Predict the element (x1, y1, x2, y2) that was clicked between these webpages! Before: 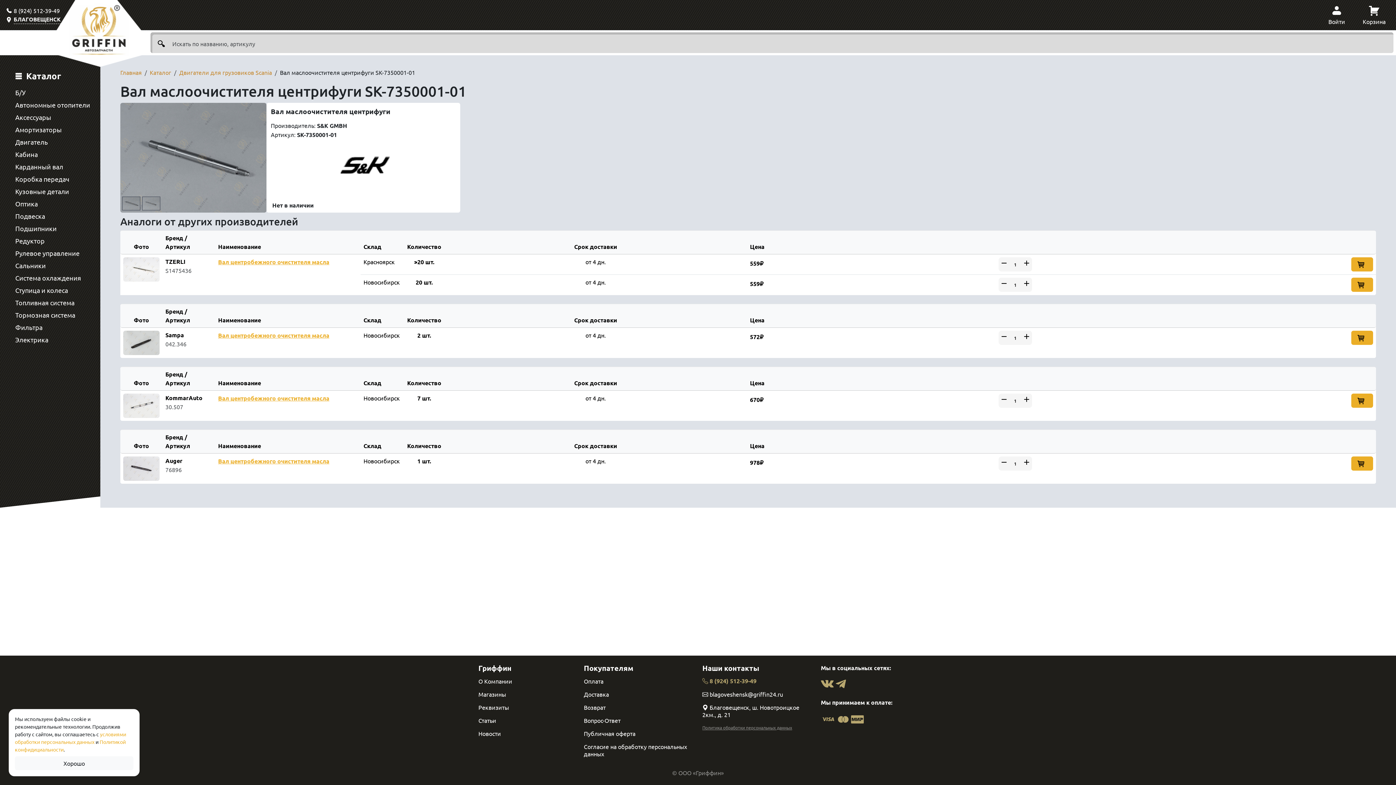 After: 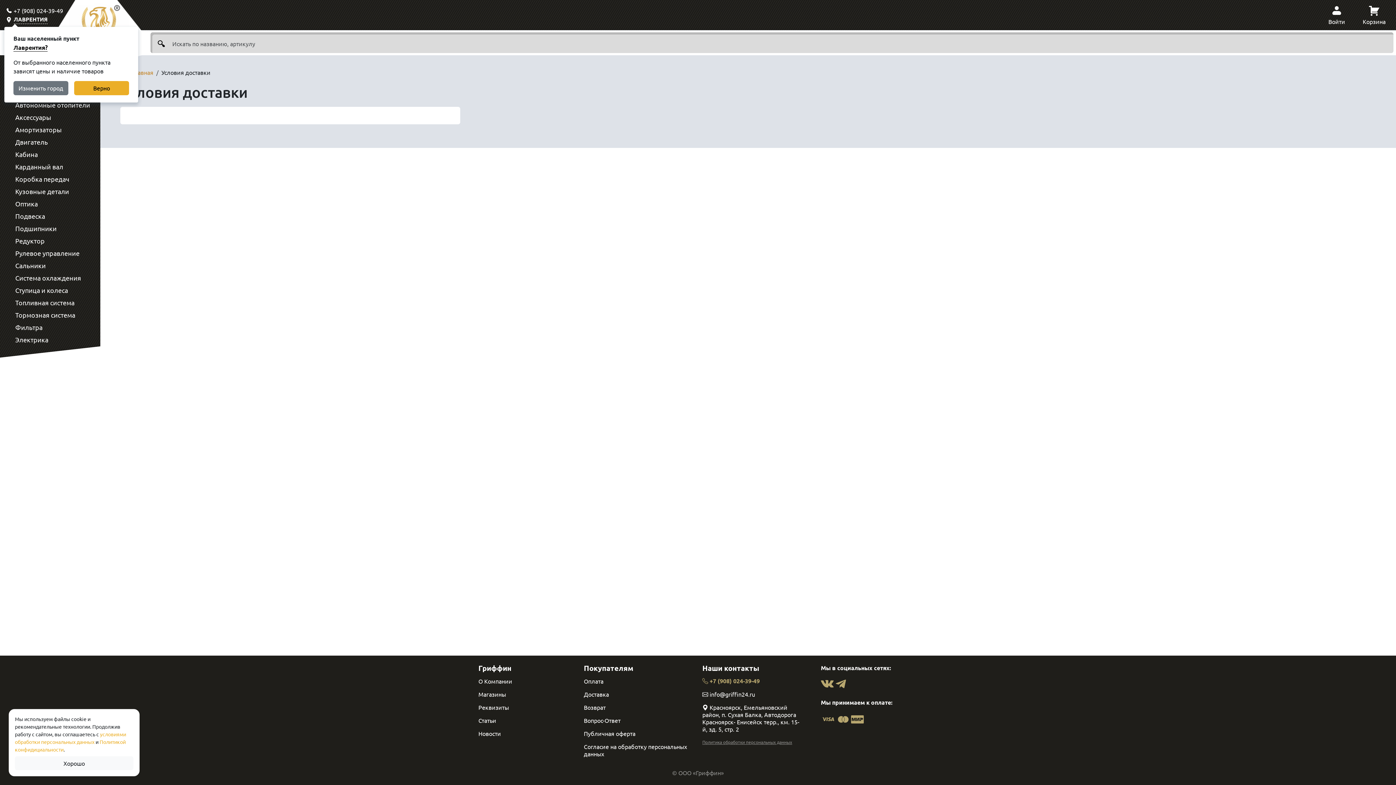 Action: label: Доставка bbox: (584, 690, 609, 698)